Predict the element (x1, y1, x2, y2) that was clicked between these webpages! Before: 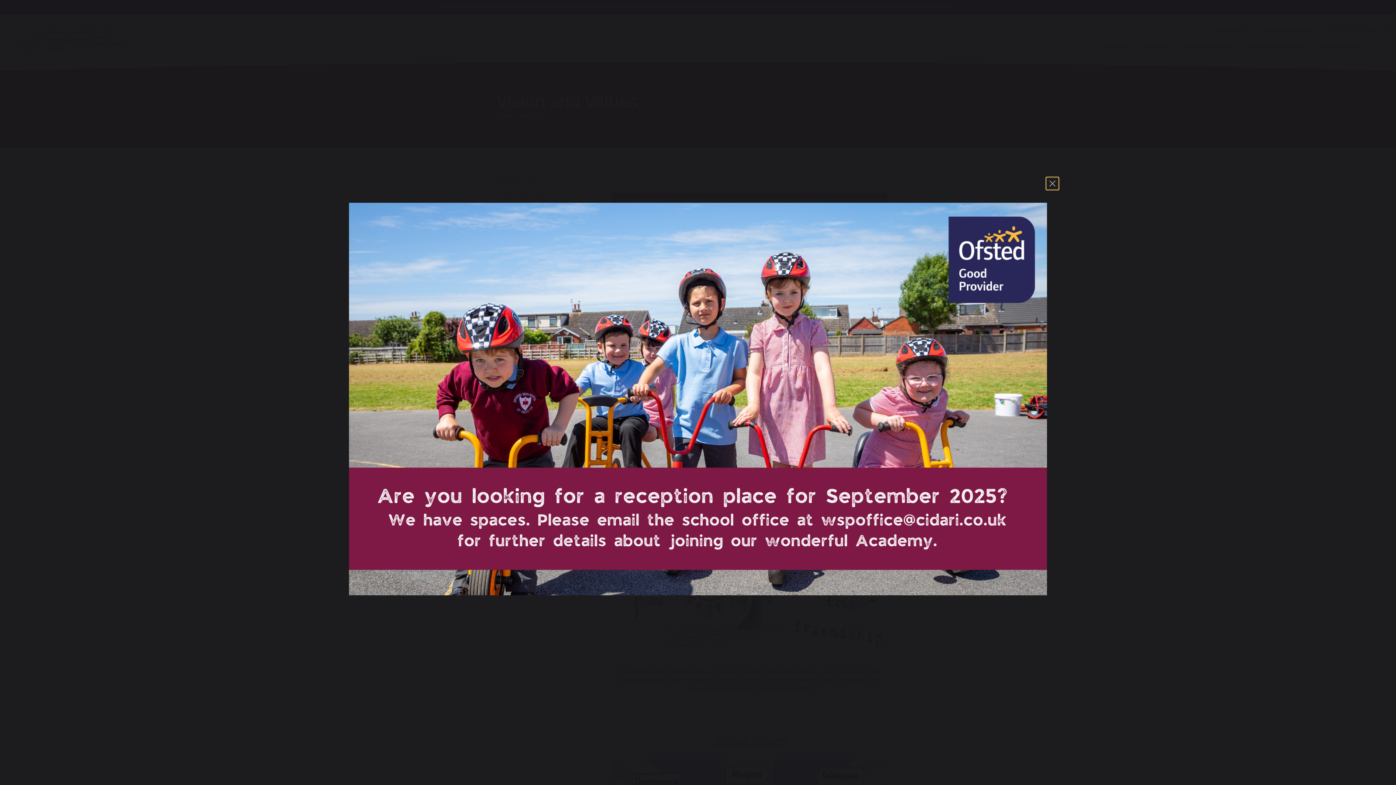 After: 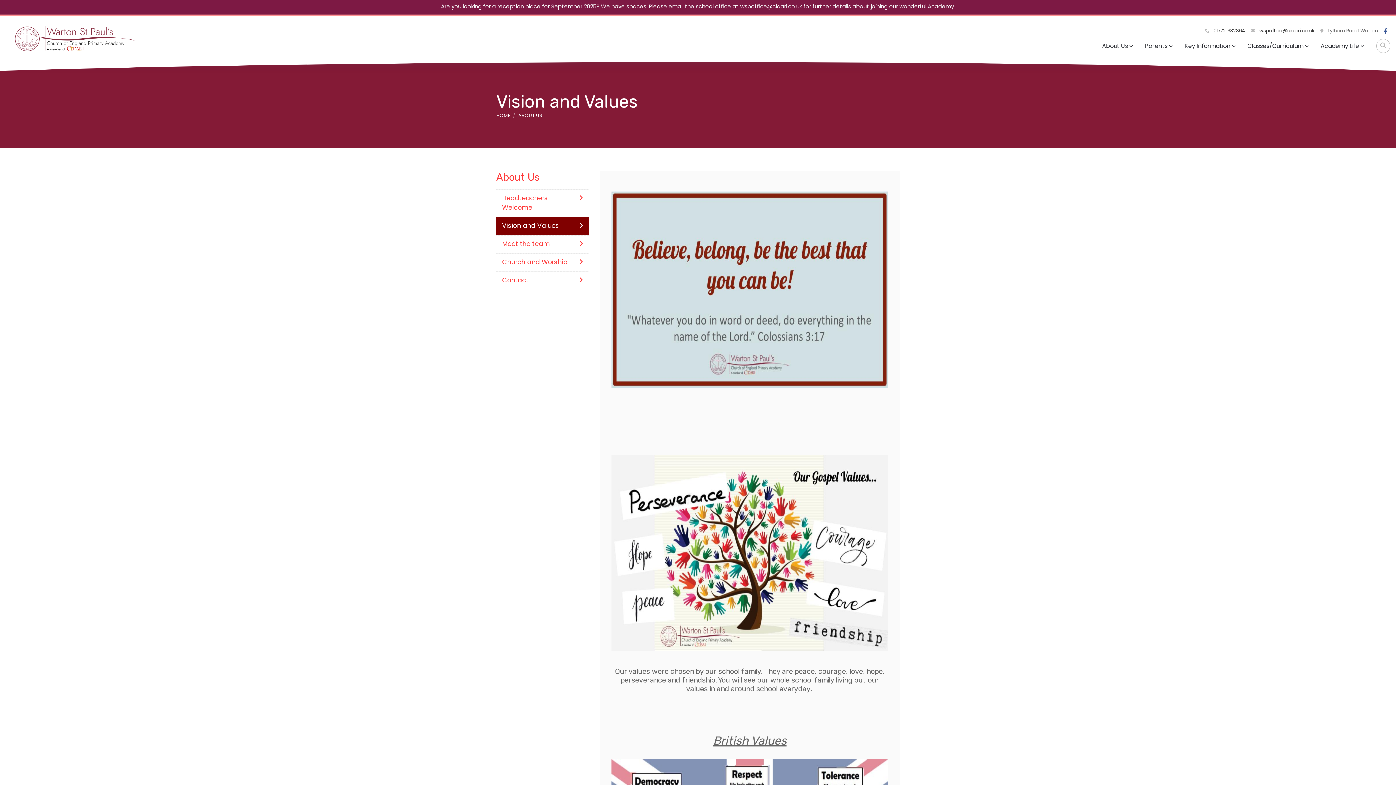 Action: bbox: (1046, 177, 1058, 189)